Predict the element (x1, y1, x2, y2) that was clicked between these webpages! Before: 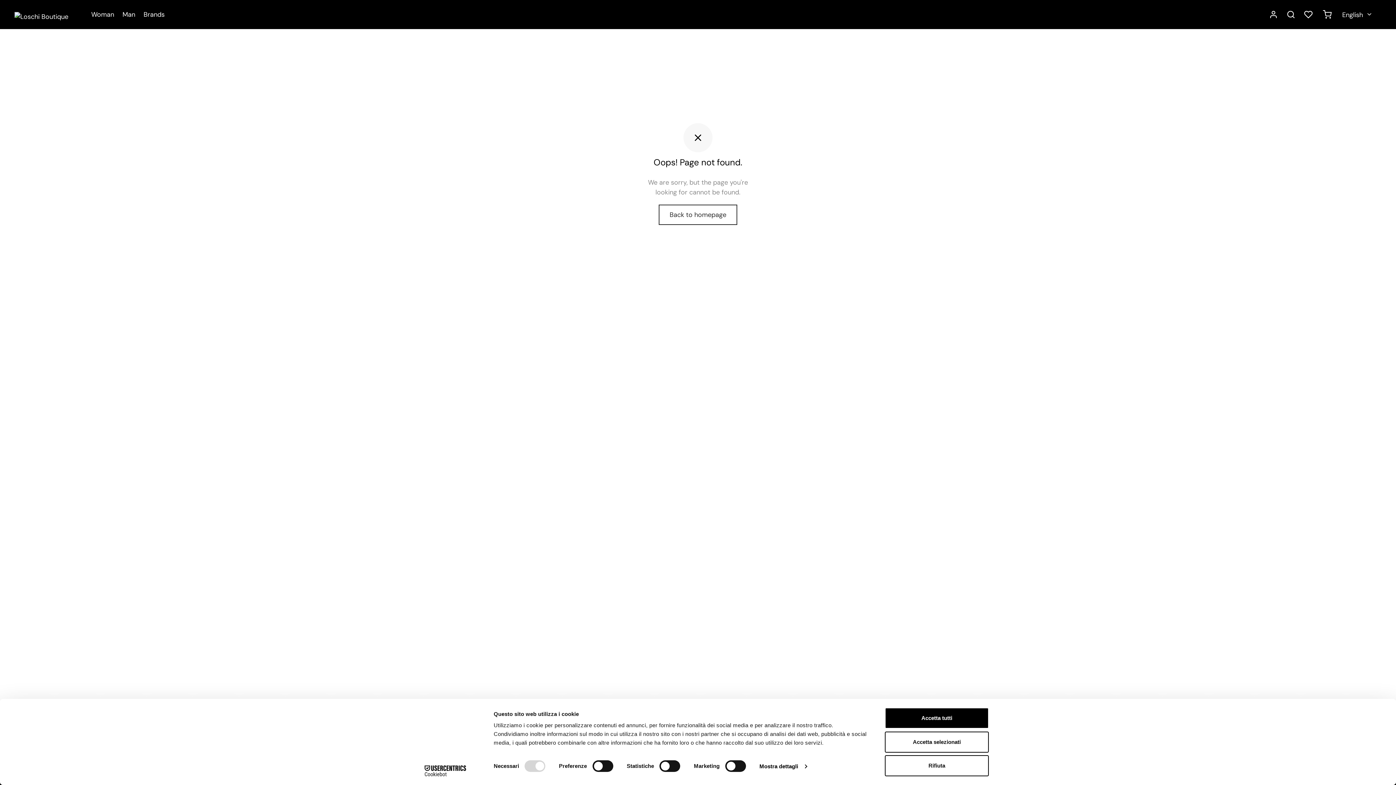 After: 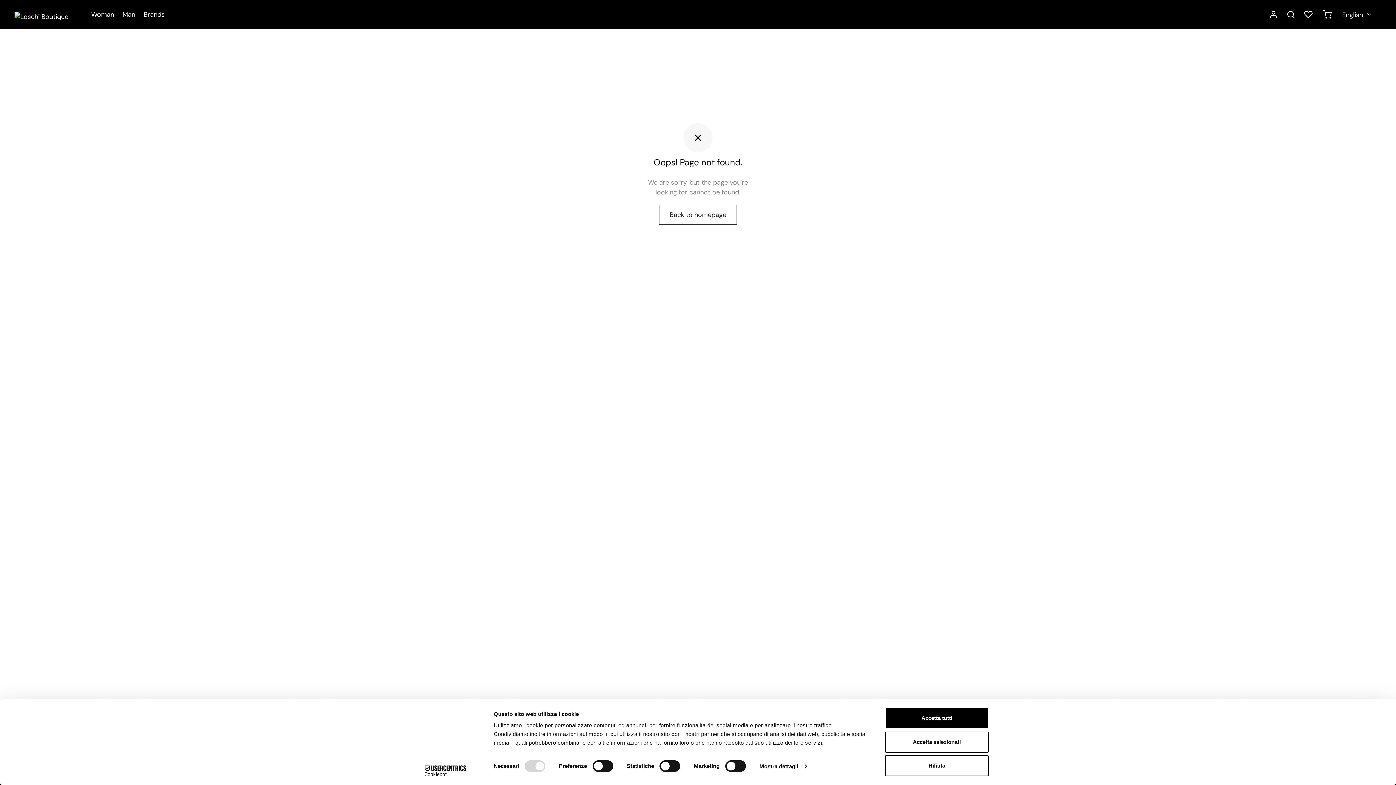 Action: label: Cookiebot - opens in a new window bbox: (413, 765, 477, 776)